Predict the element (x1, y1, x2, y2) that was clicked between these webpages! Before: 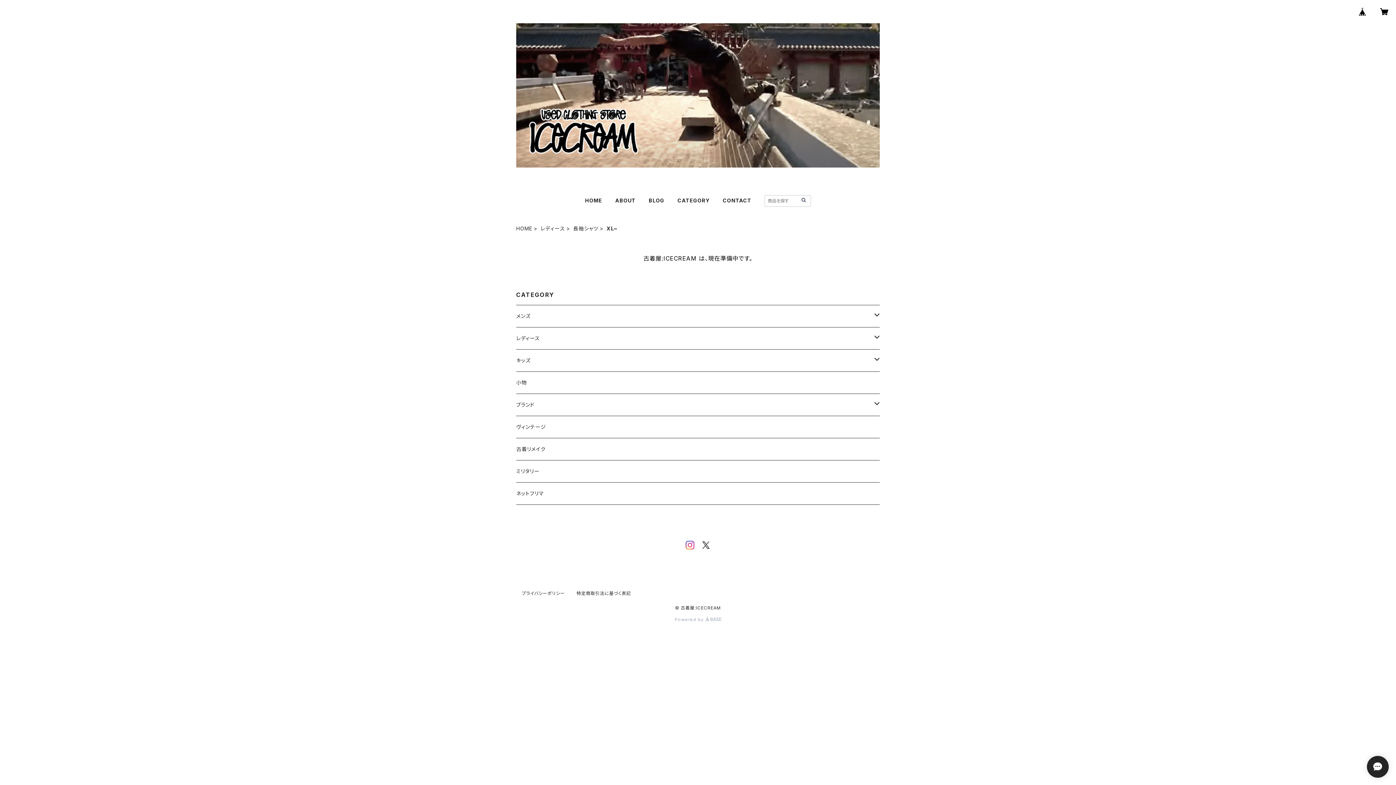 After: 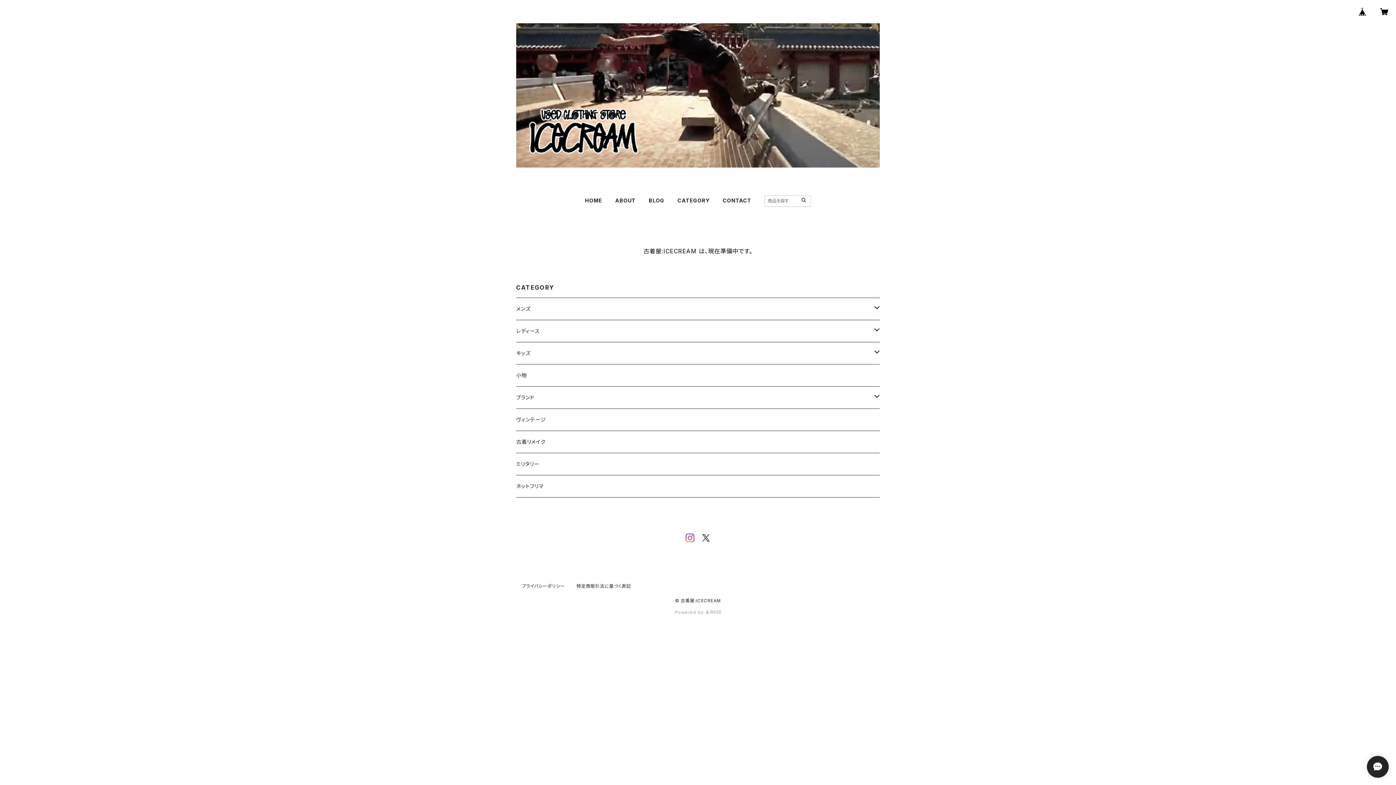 Action: label: HOME bbox: (585, 197, 602, 203)